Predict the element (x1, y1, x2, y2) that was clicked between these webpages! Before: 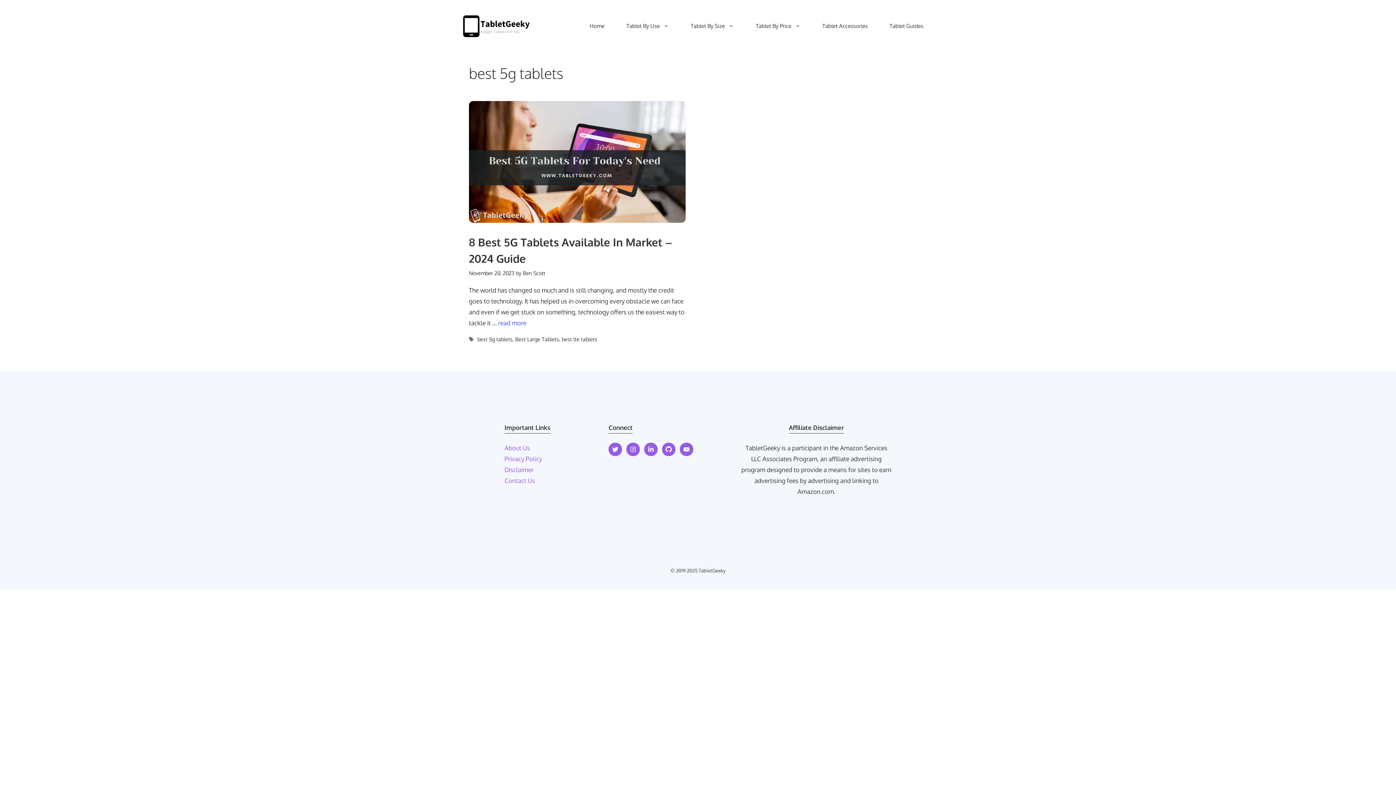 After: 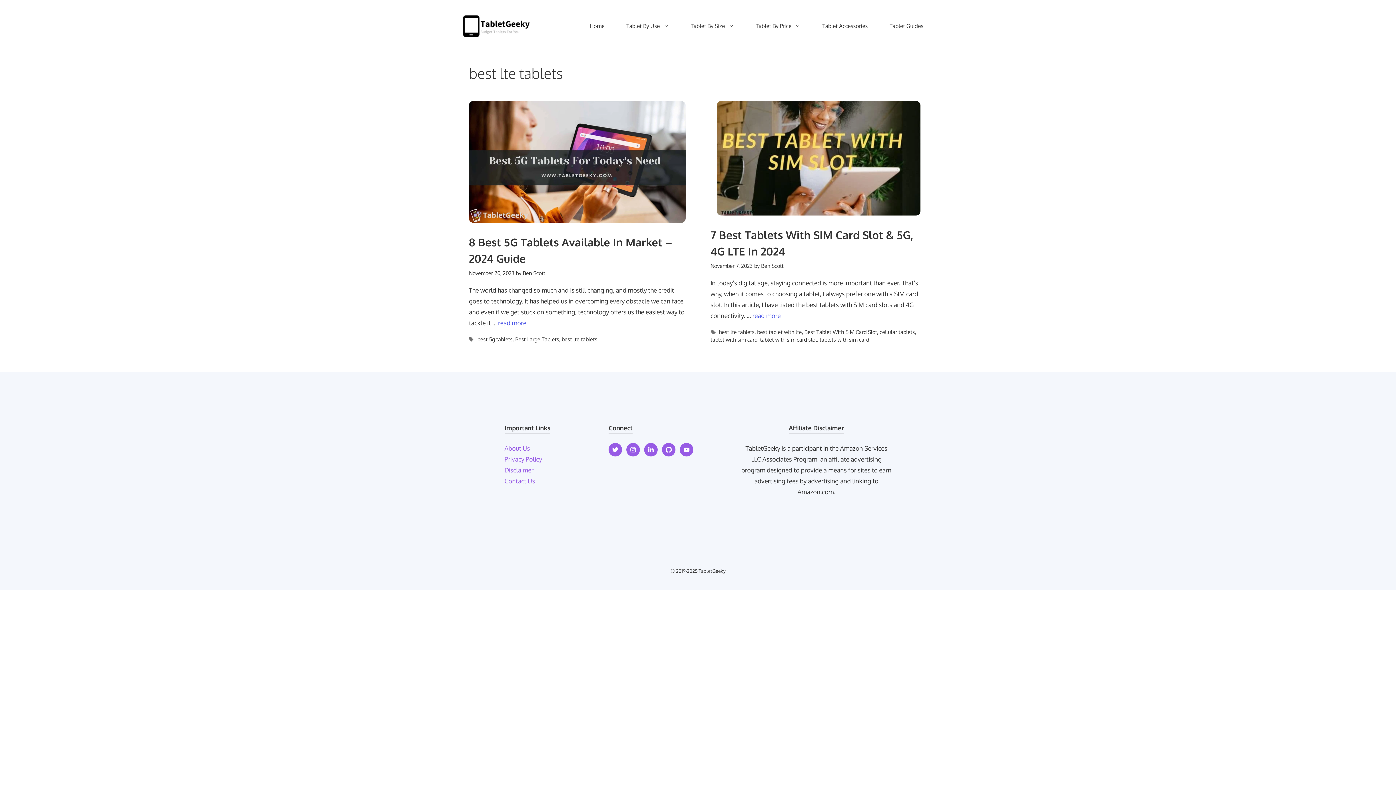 Action: bbox: (561, 335, 597, 342) label: best lte tablets